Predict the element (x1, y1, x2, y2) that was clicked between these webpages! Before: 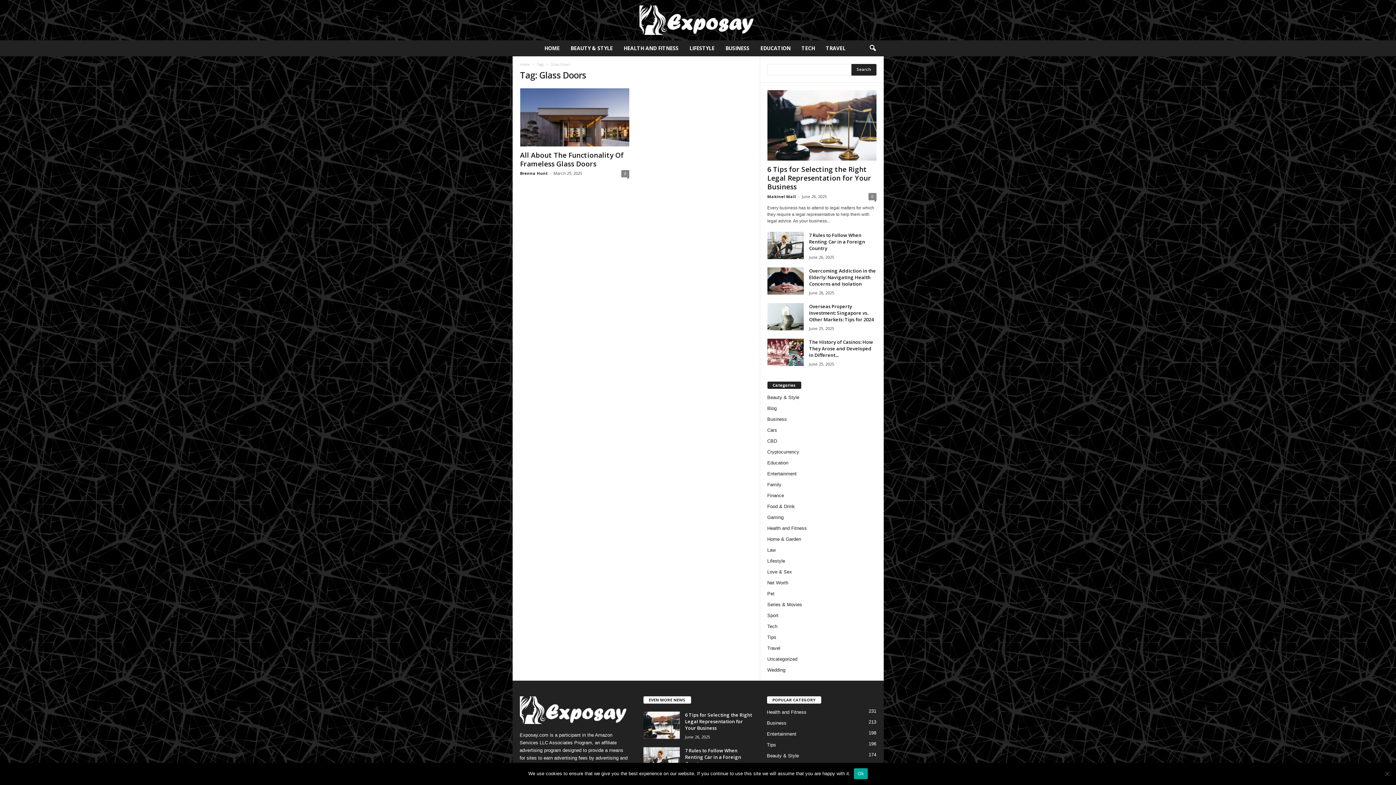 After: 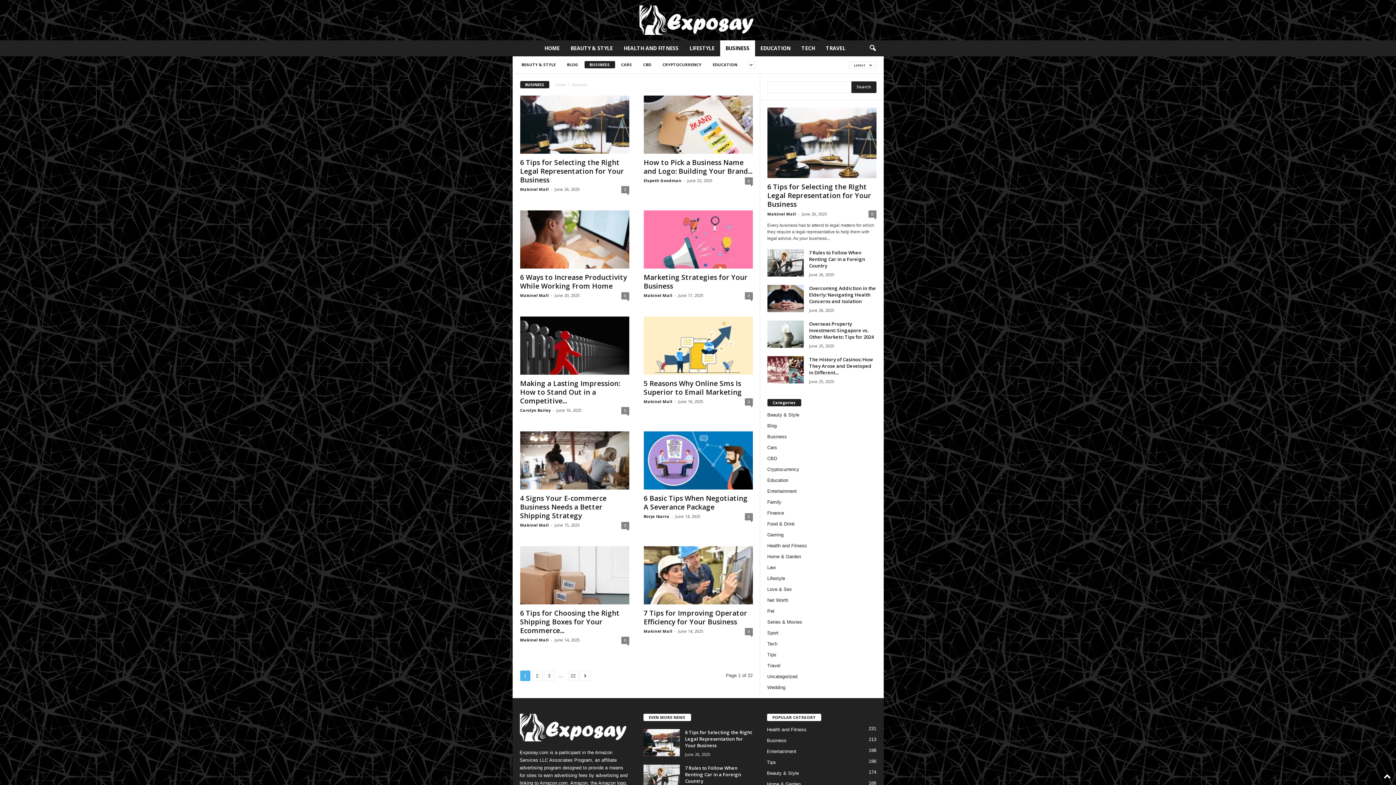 Action: label: BUSINESS bbox: (720, 40, 755, 56)